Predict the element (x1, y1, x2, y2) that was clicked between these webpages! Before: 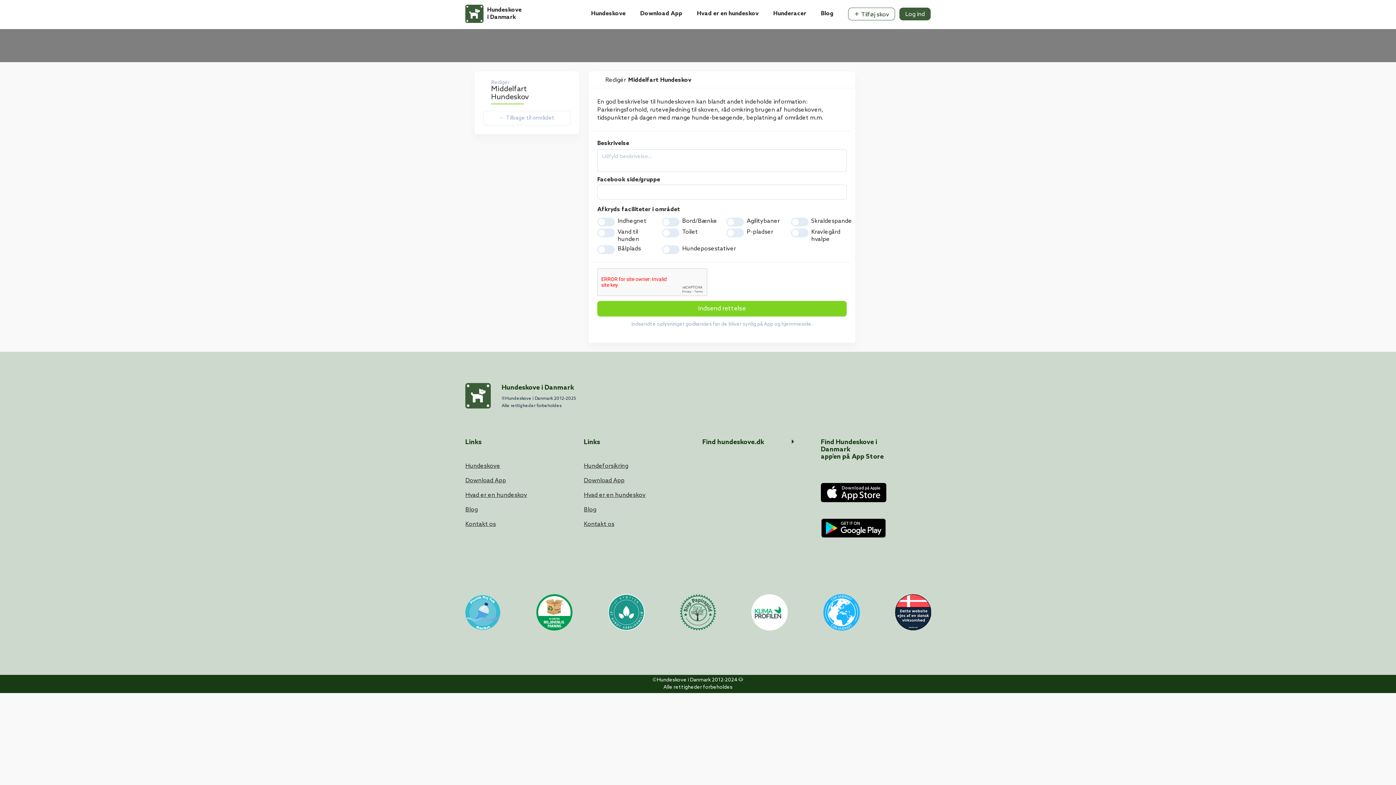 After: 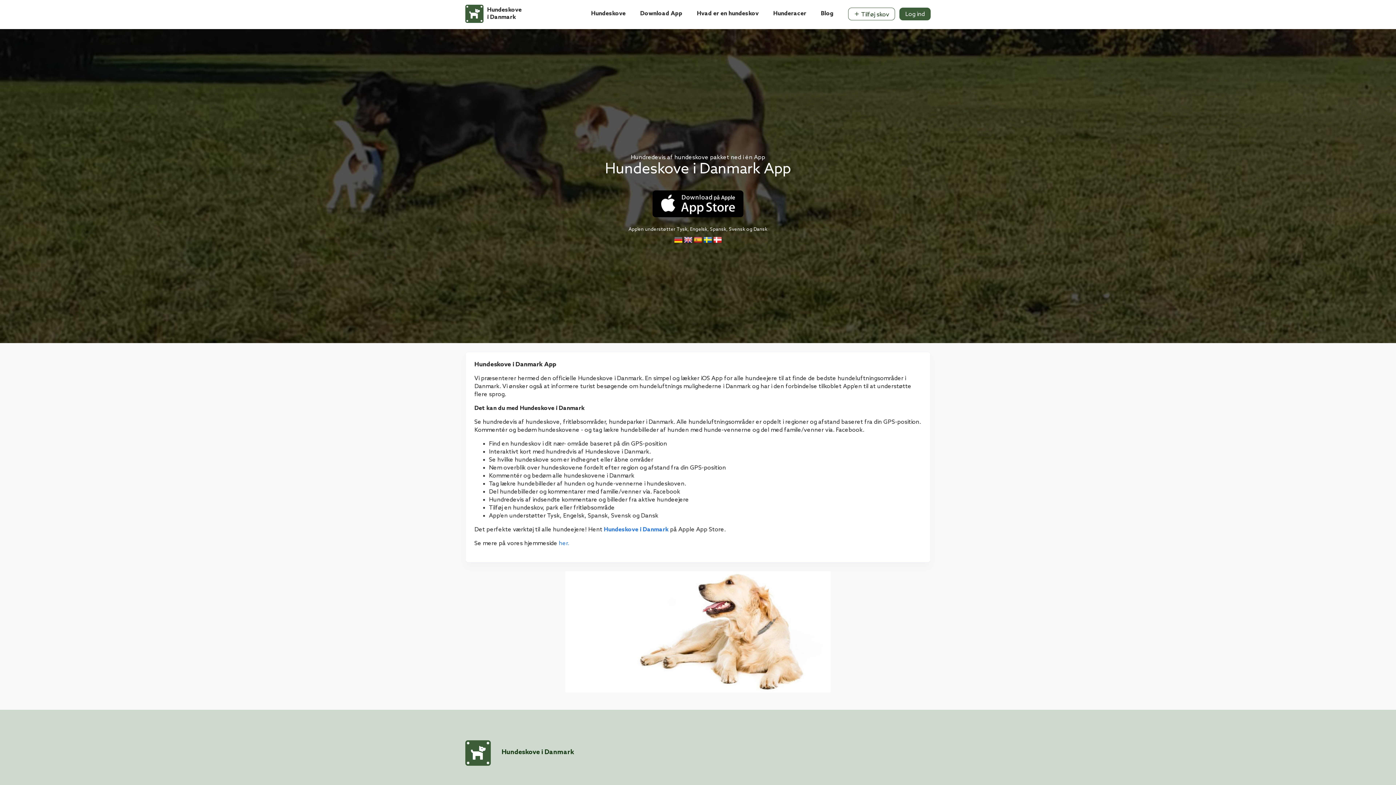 Action: label: Download App bbox: (584, 473, 693, 488)